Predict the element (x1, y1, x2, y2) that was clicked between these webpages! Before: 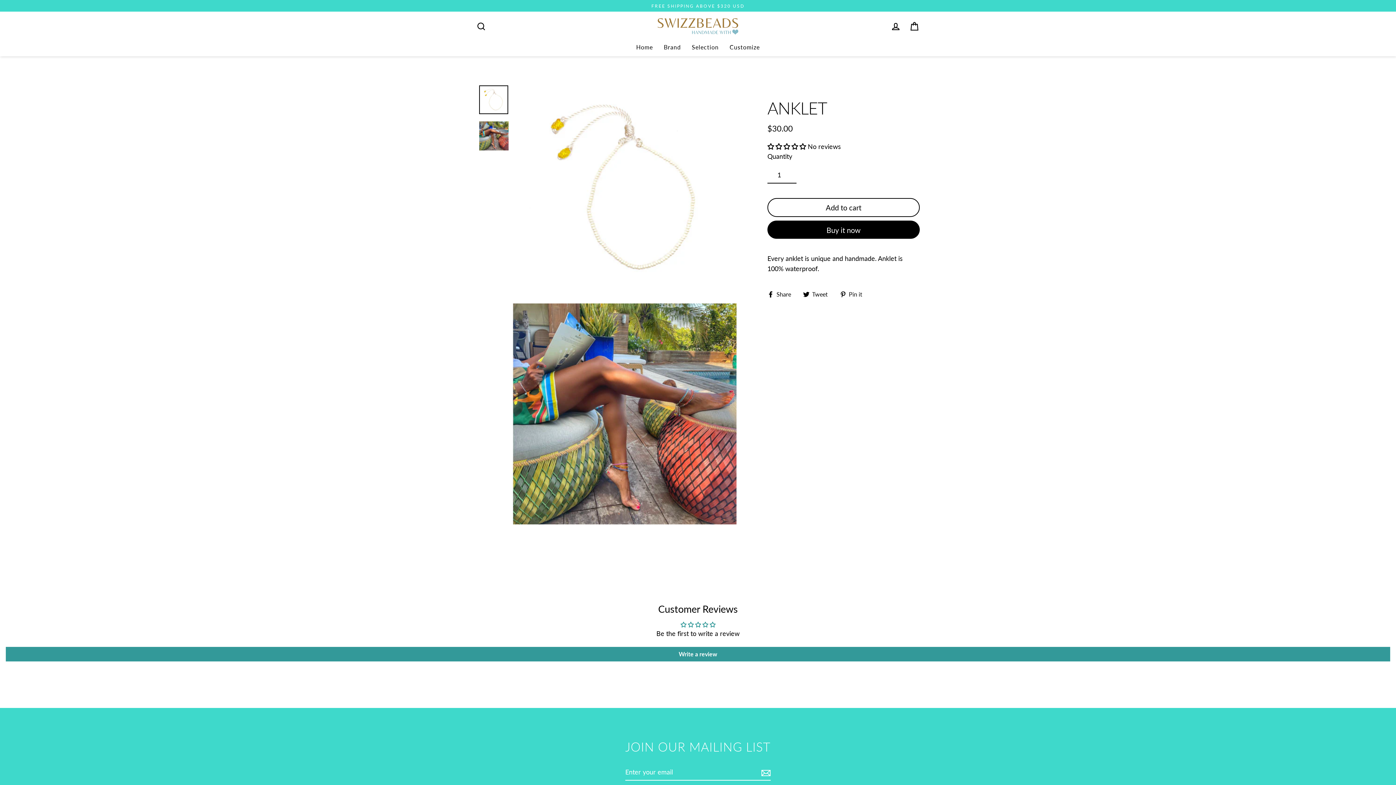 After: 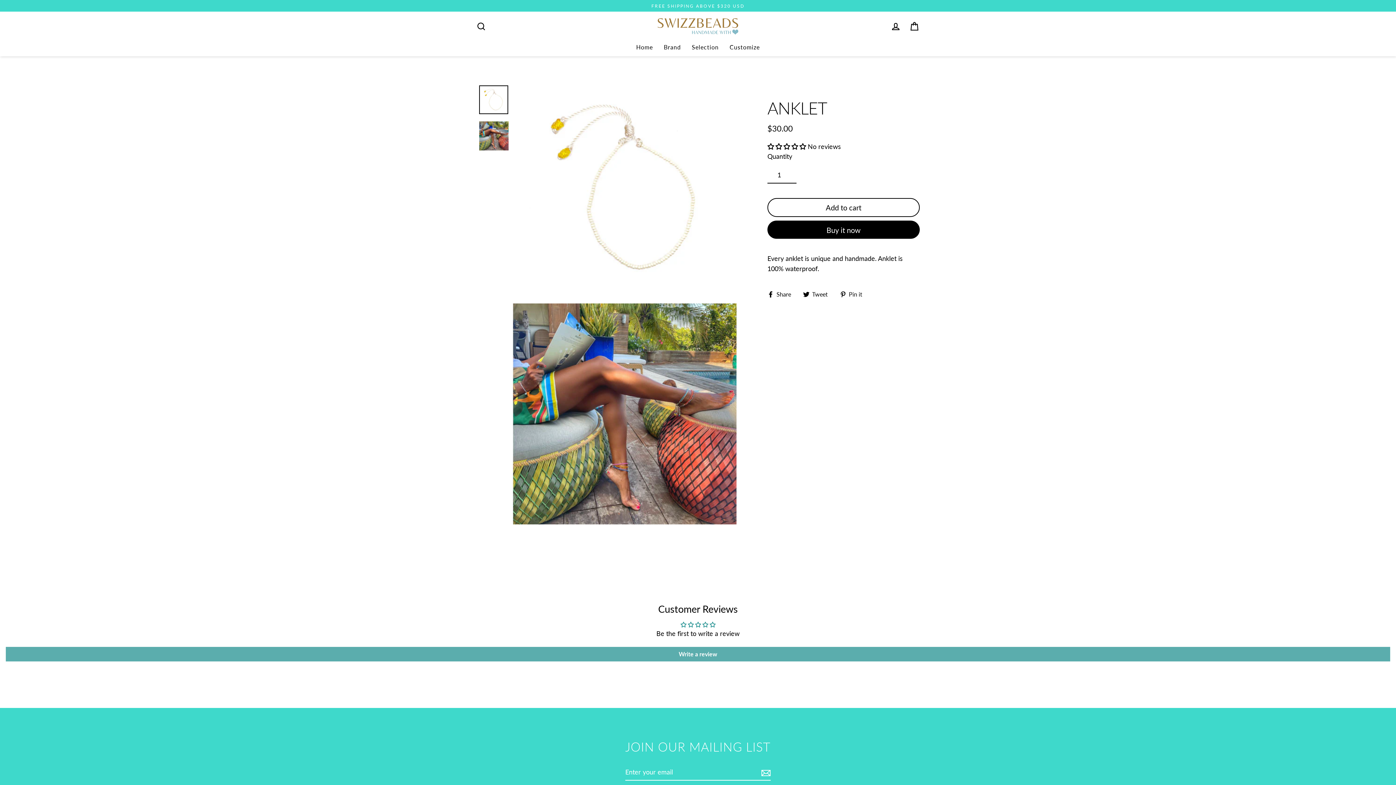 Action: label: Write a review bbox: (5, 647, 1390, 661)